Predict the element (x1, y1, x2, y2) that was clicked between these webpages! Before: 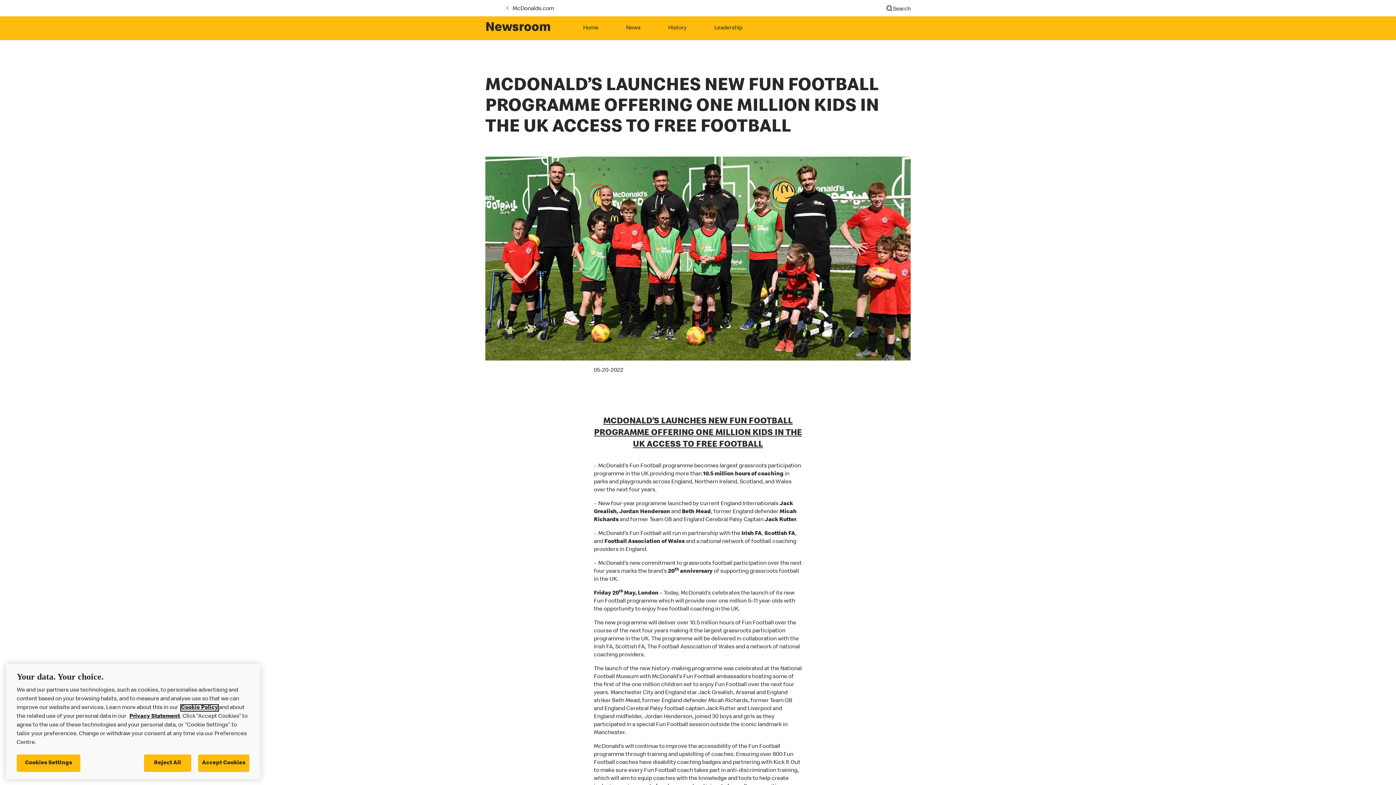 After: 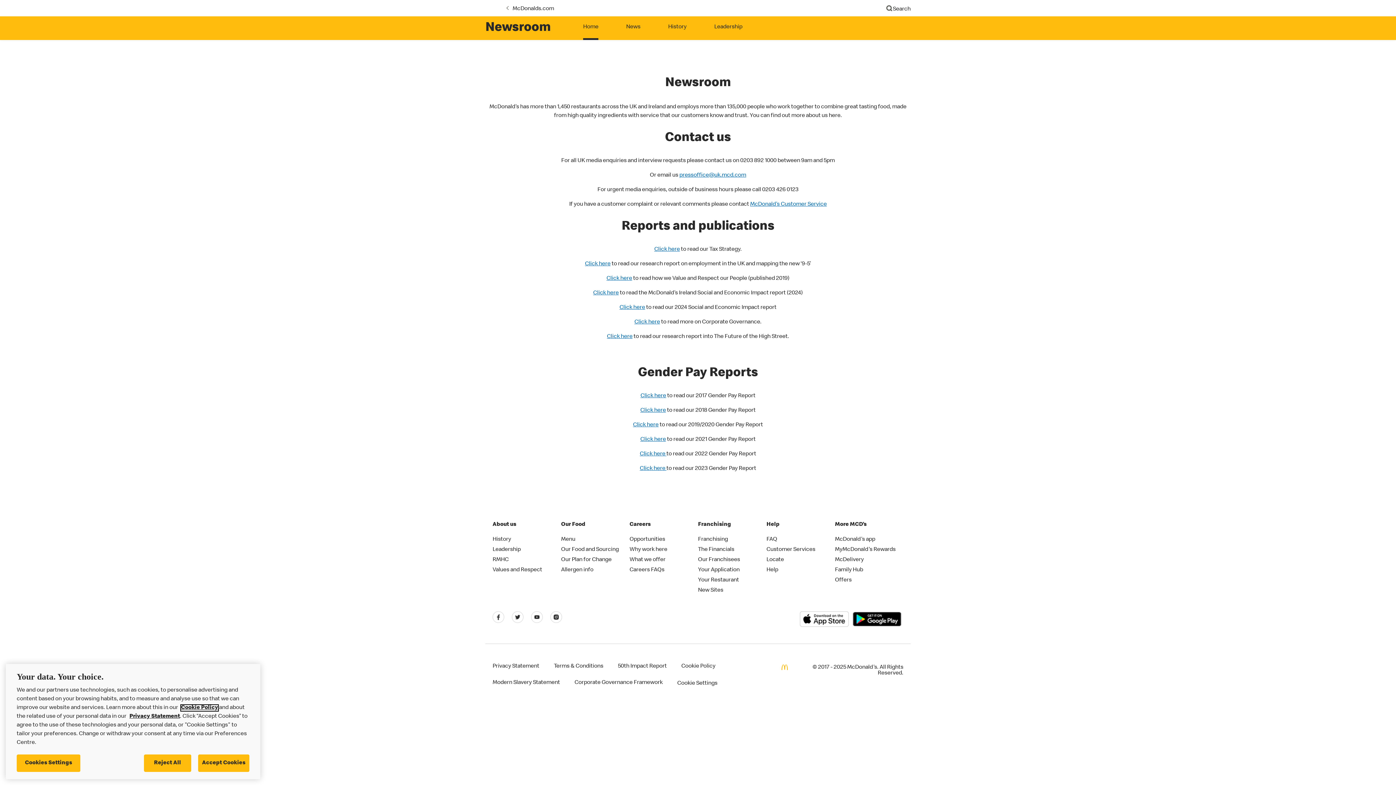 Action: bbox: (583, 17, 598, 39) label: Home